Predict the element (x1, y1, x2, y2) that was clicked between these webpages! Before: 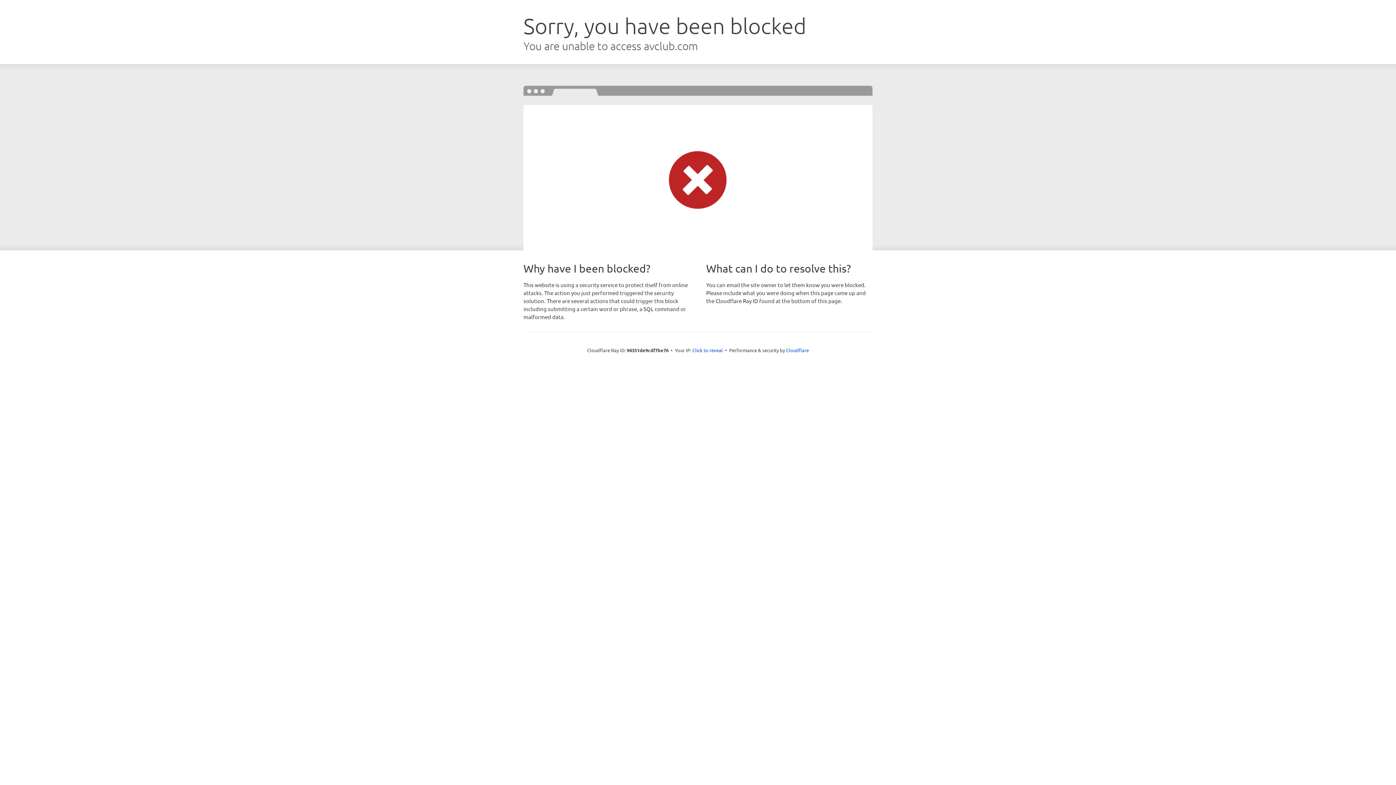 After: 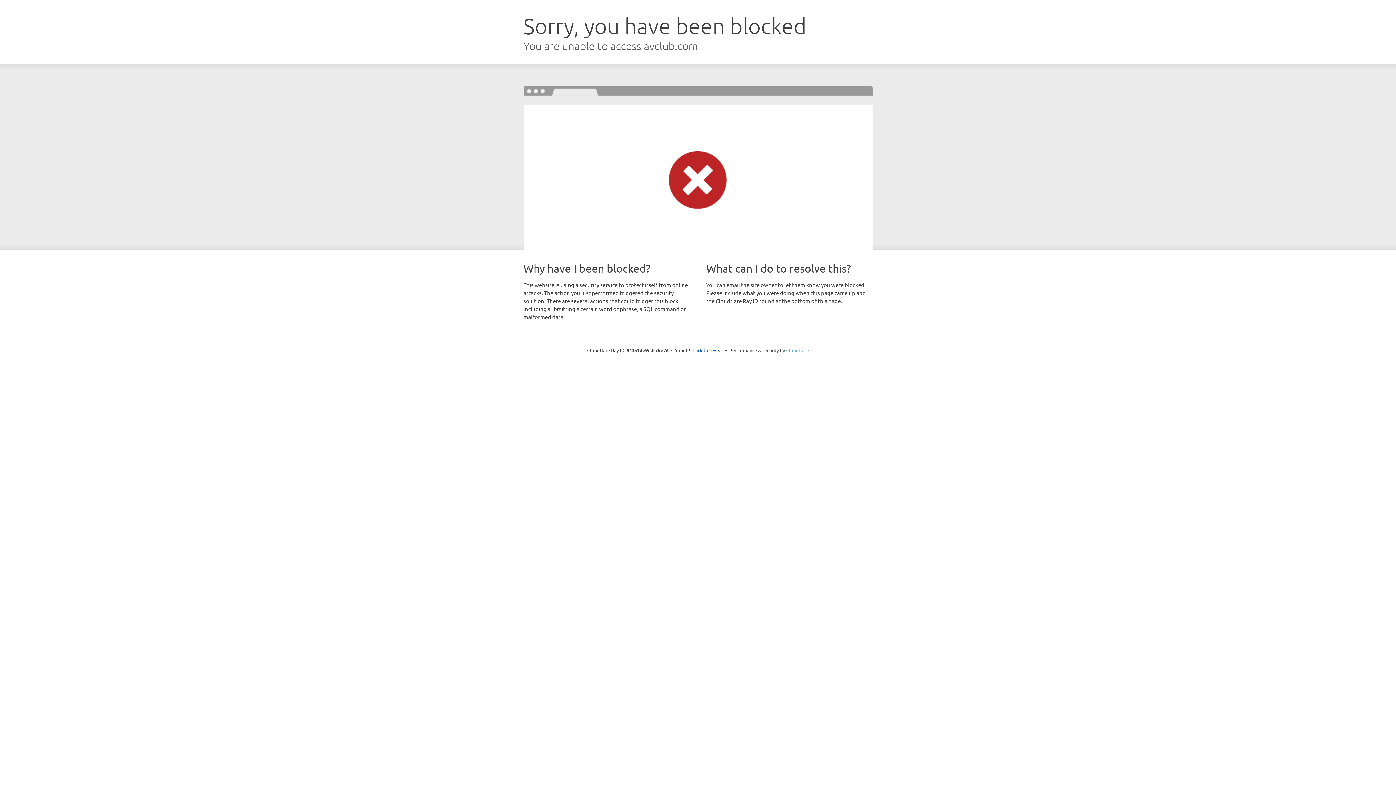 Action: bbox: (786, 347, 809, 353) label: Cloudflare